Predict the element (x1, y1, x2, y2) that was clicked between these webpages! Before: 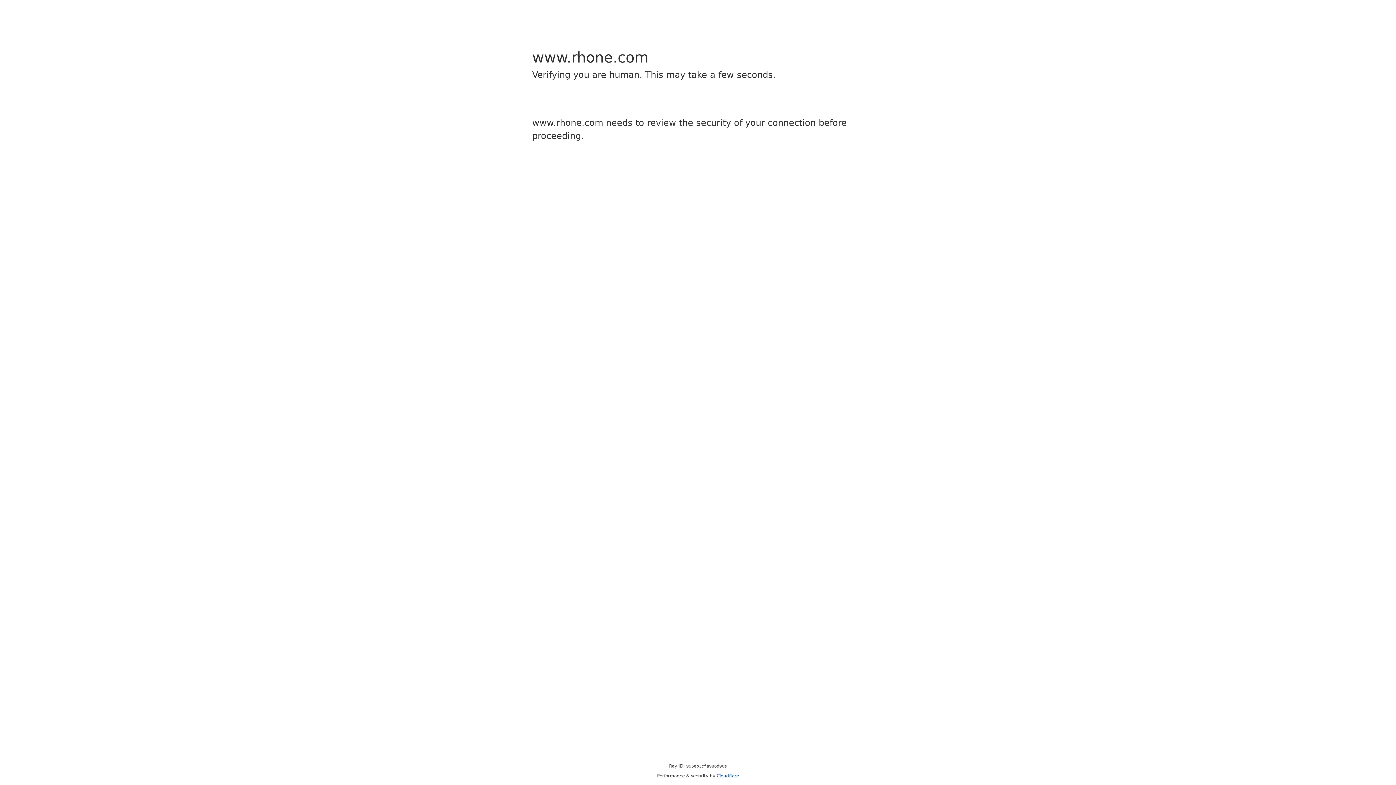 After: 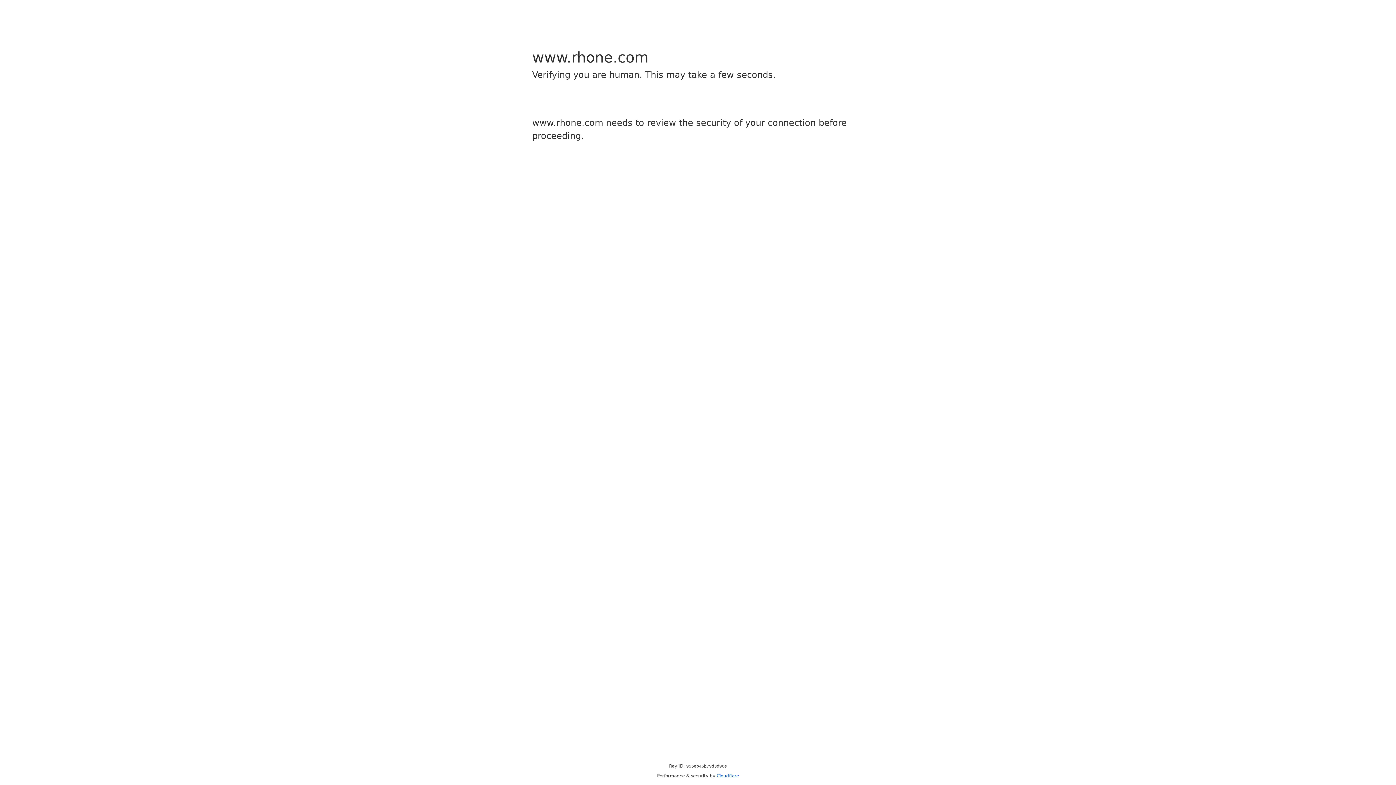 Action: label: Cloudflare bbox: (716, 773, 739, 778)